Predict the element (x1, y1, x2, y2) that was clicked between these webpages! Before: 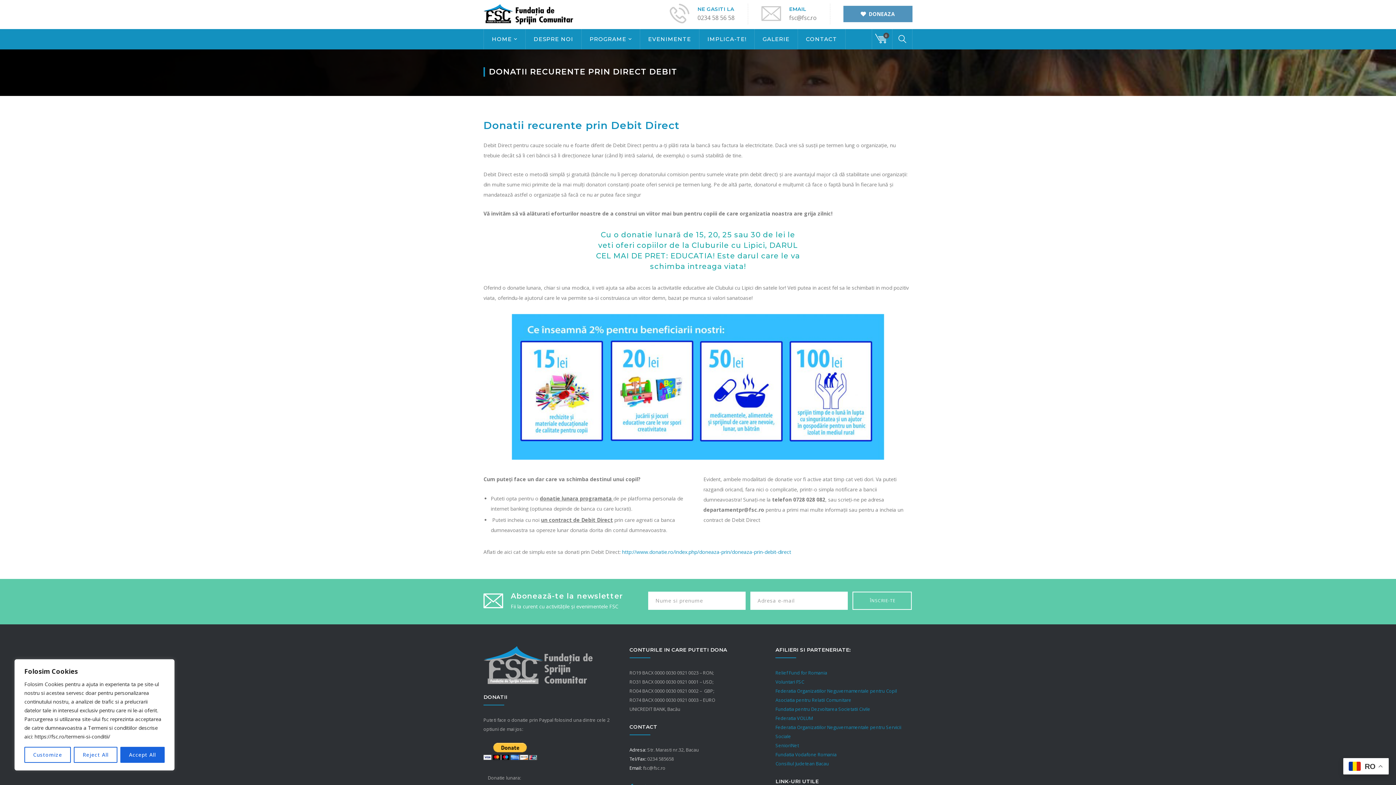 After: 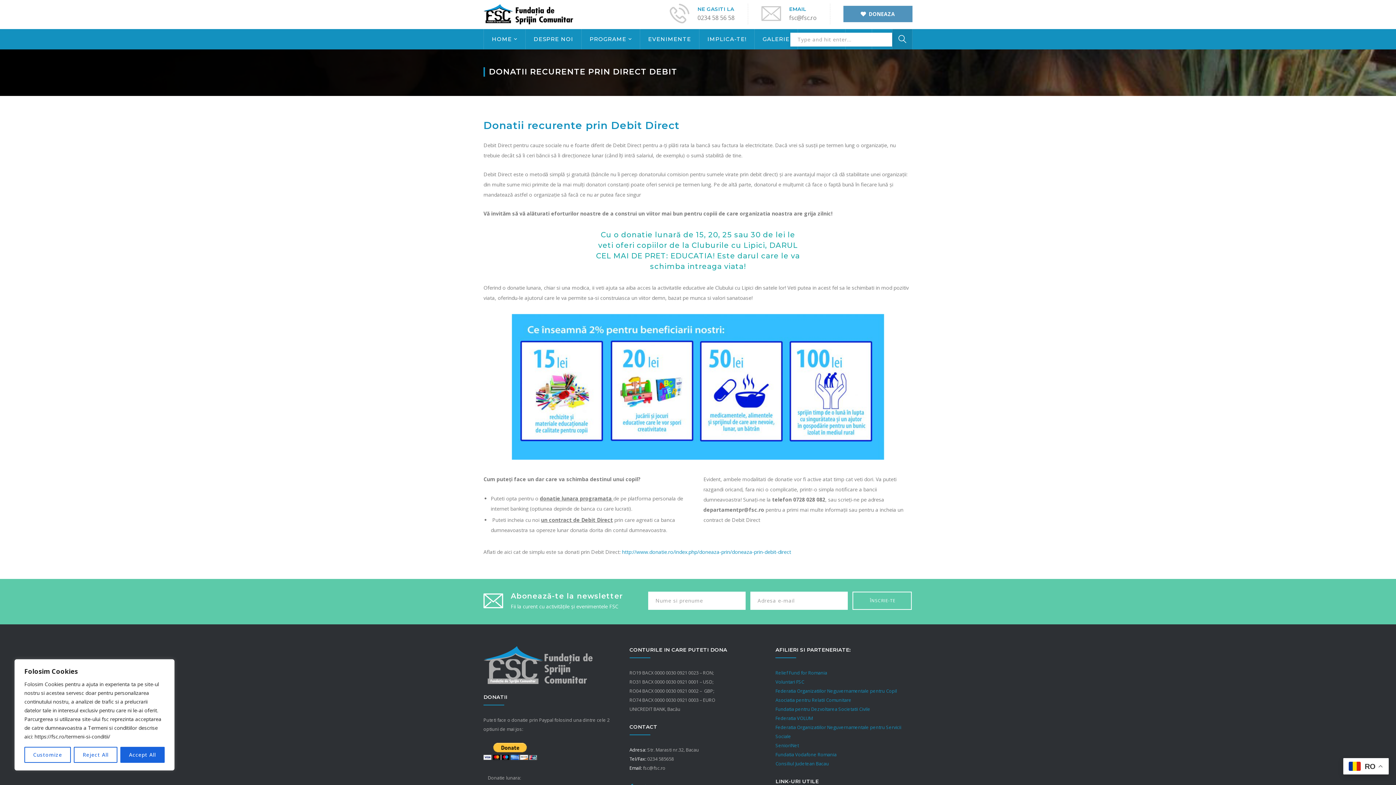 Action: bbox: (892, 29, 912, 49)